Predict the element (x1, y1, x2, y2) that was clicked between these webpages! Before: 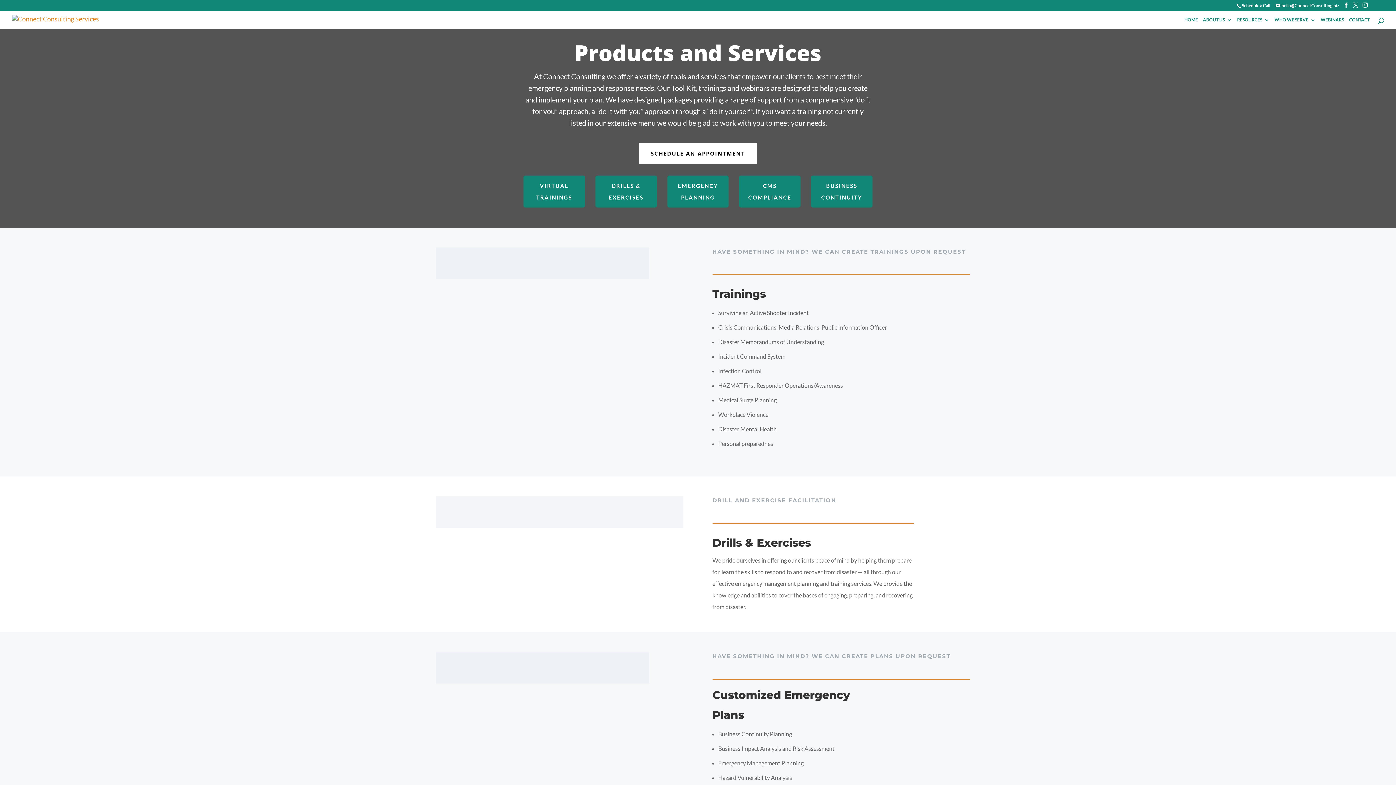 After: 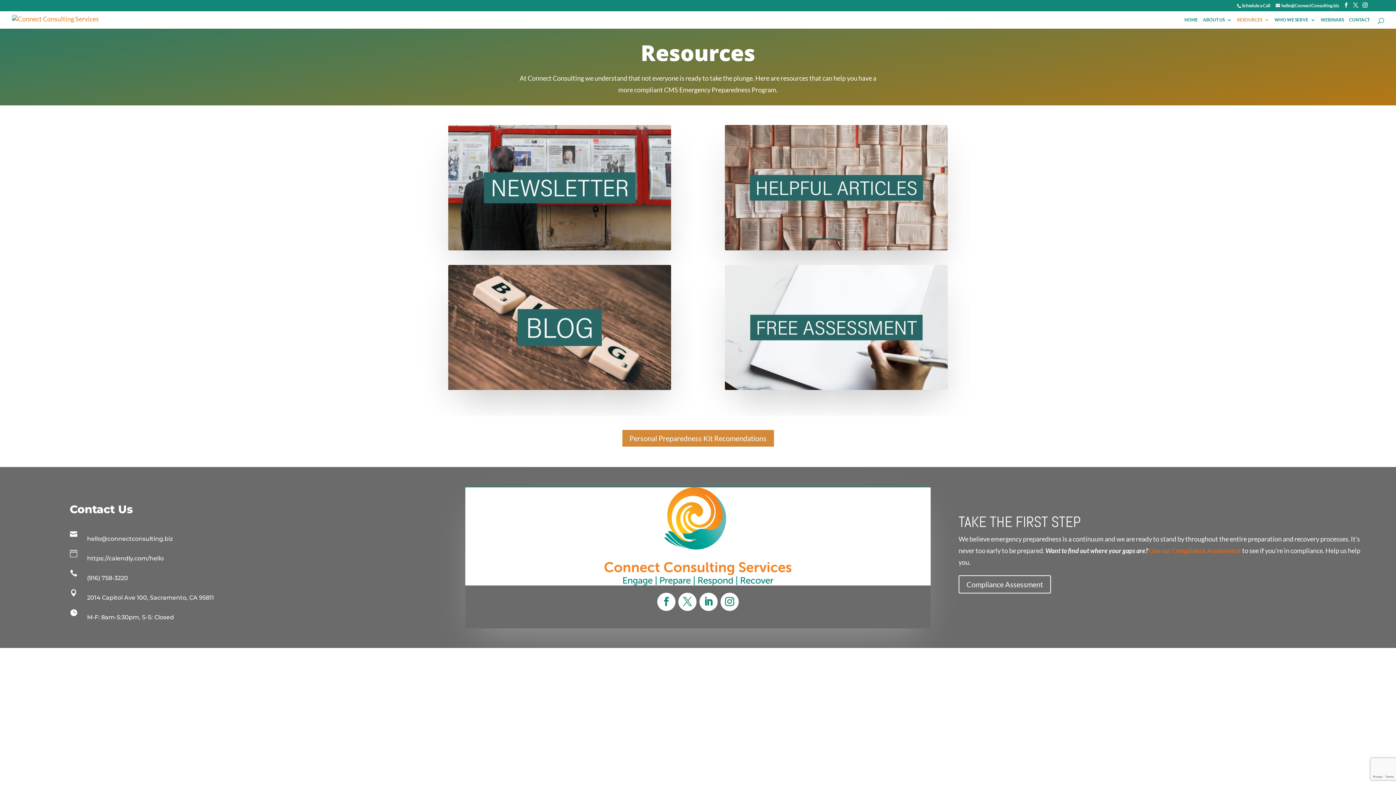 Action: label: RESOURCES bbox: (1237, 17, 1269, 28)